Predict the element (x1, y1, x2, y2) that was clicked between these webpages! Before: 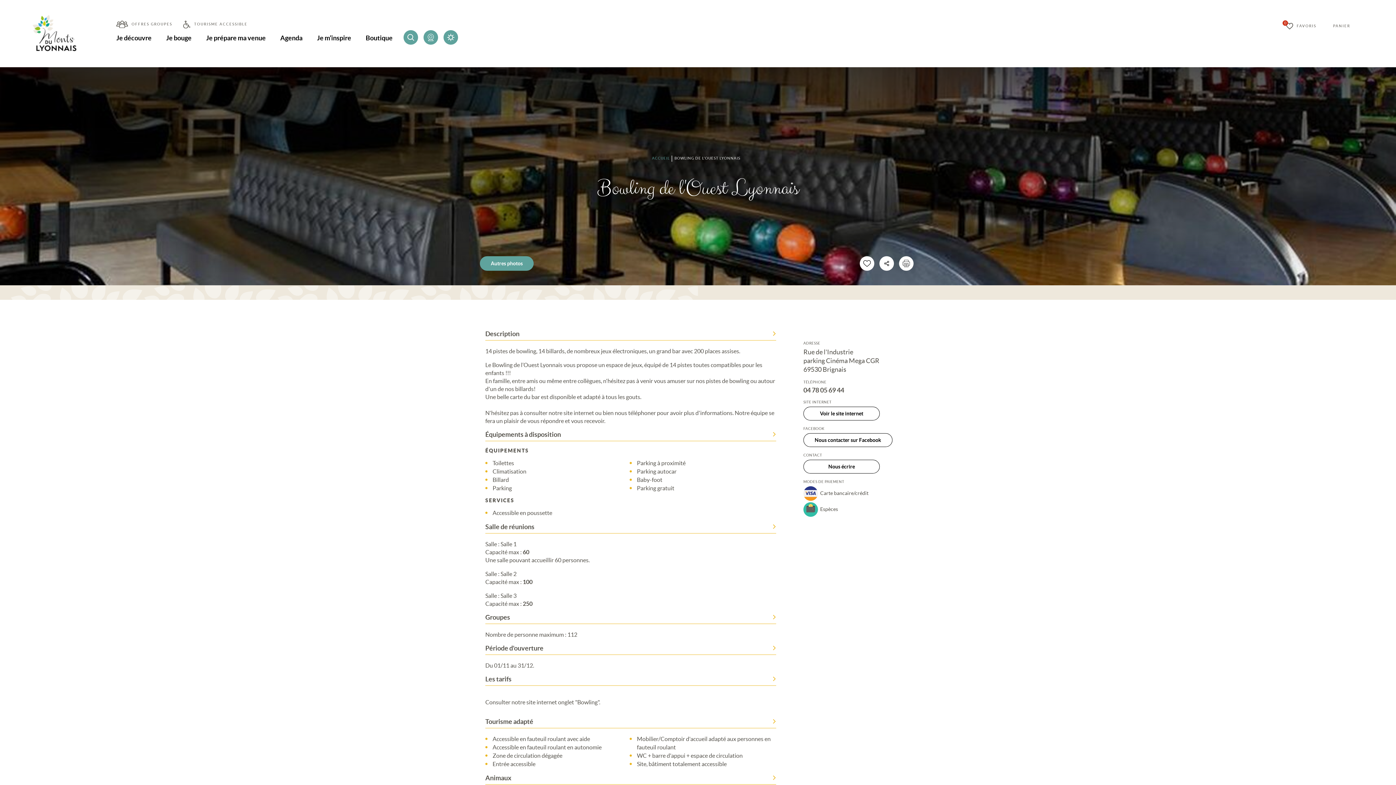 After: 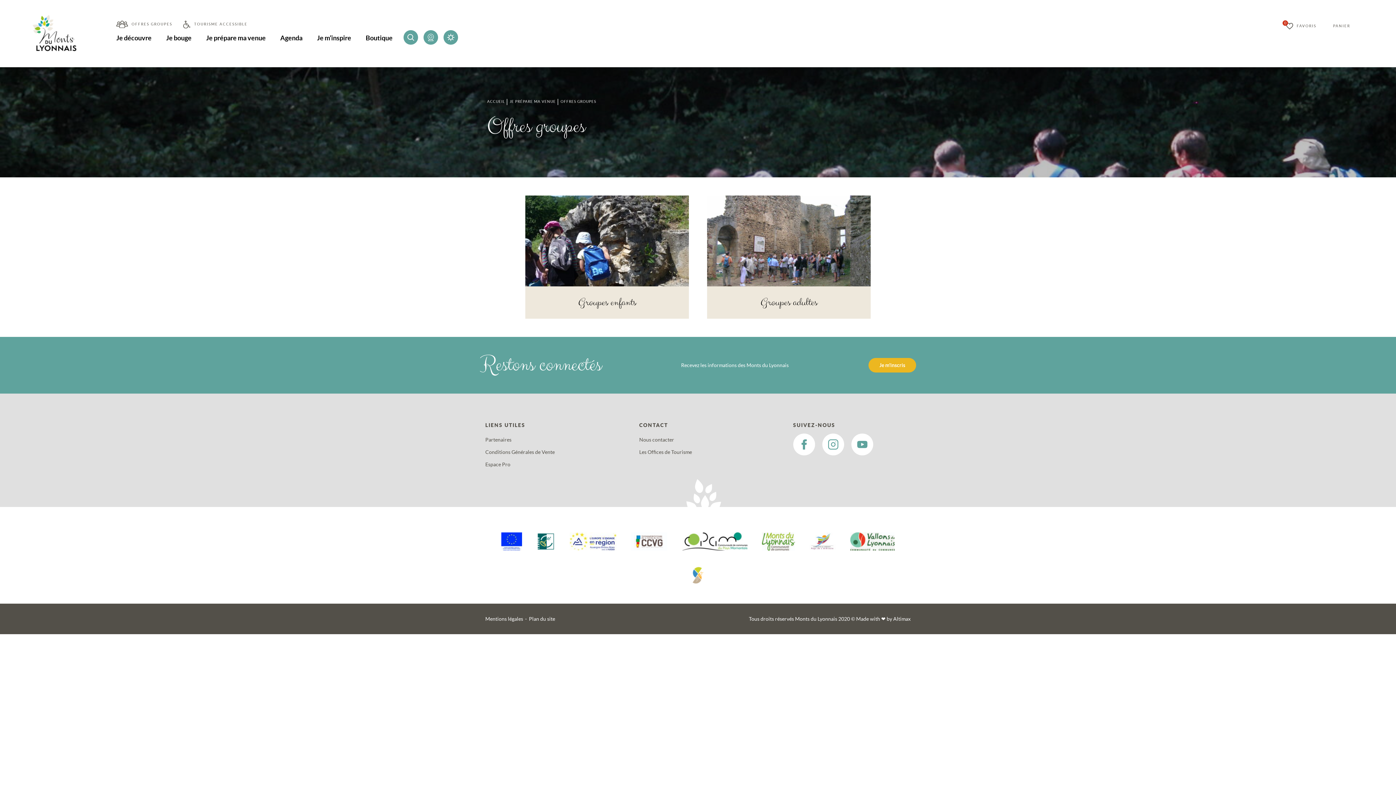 Action: bbox: (131, 20, 172, 28) label: OFFRES GROUPES